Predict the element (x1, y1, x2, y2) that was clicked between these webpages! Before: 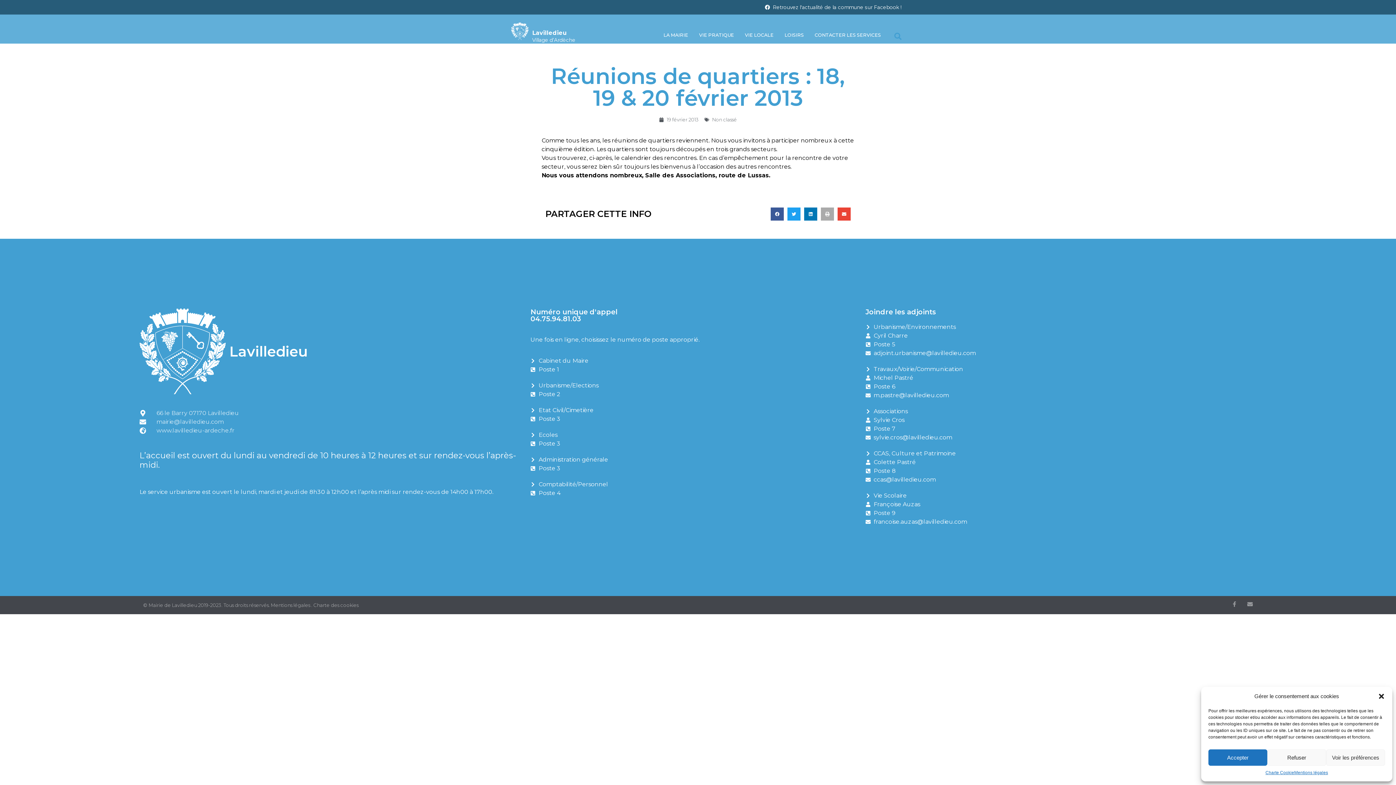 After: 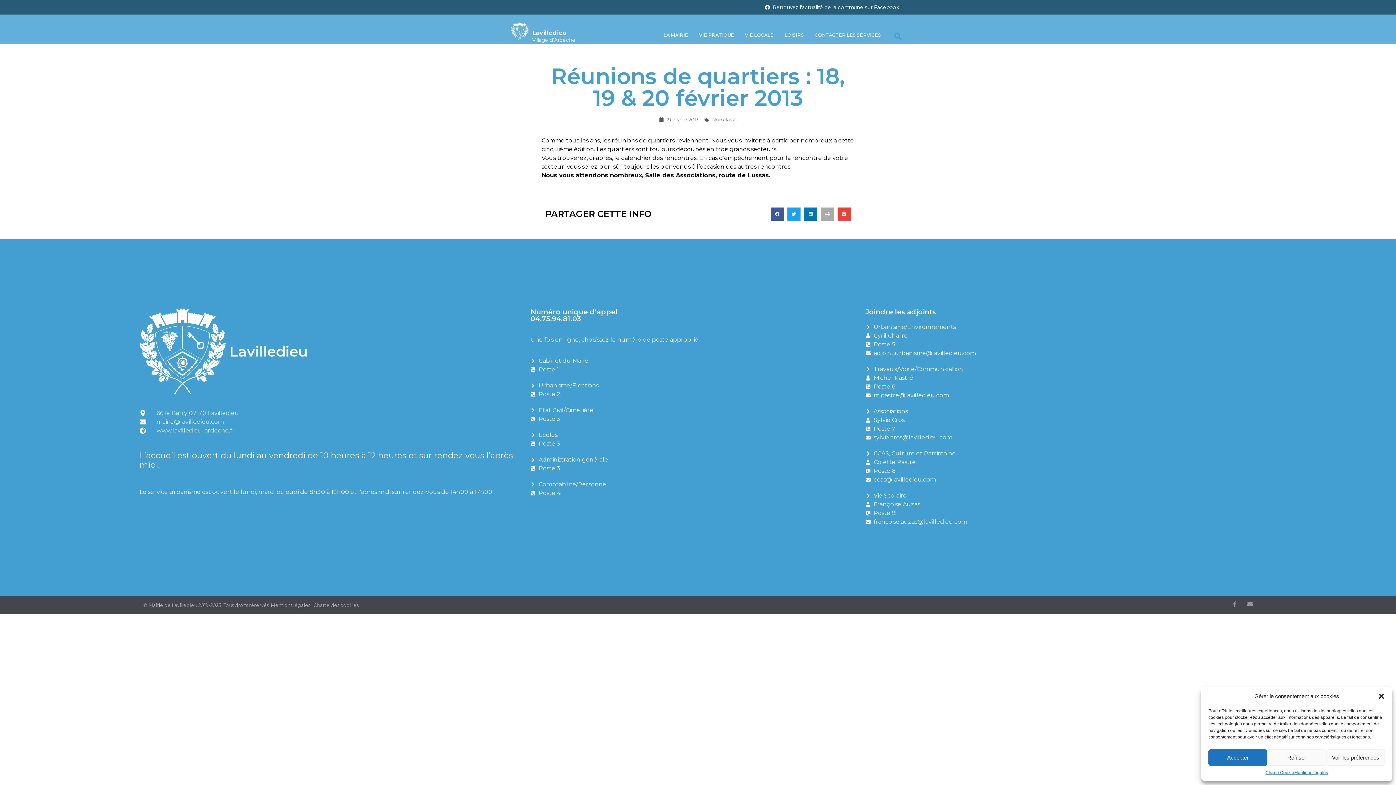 Action: label: Retrouvez l'actualité de la commune sur Facebook ! bbox: (494, 3, 901, 10)